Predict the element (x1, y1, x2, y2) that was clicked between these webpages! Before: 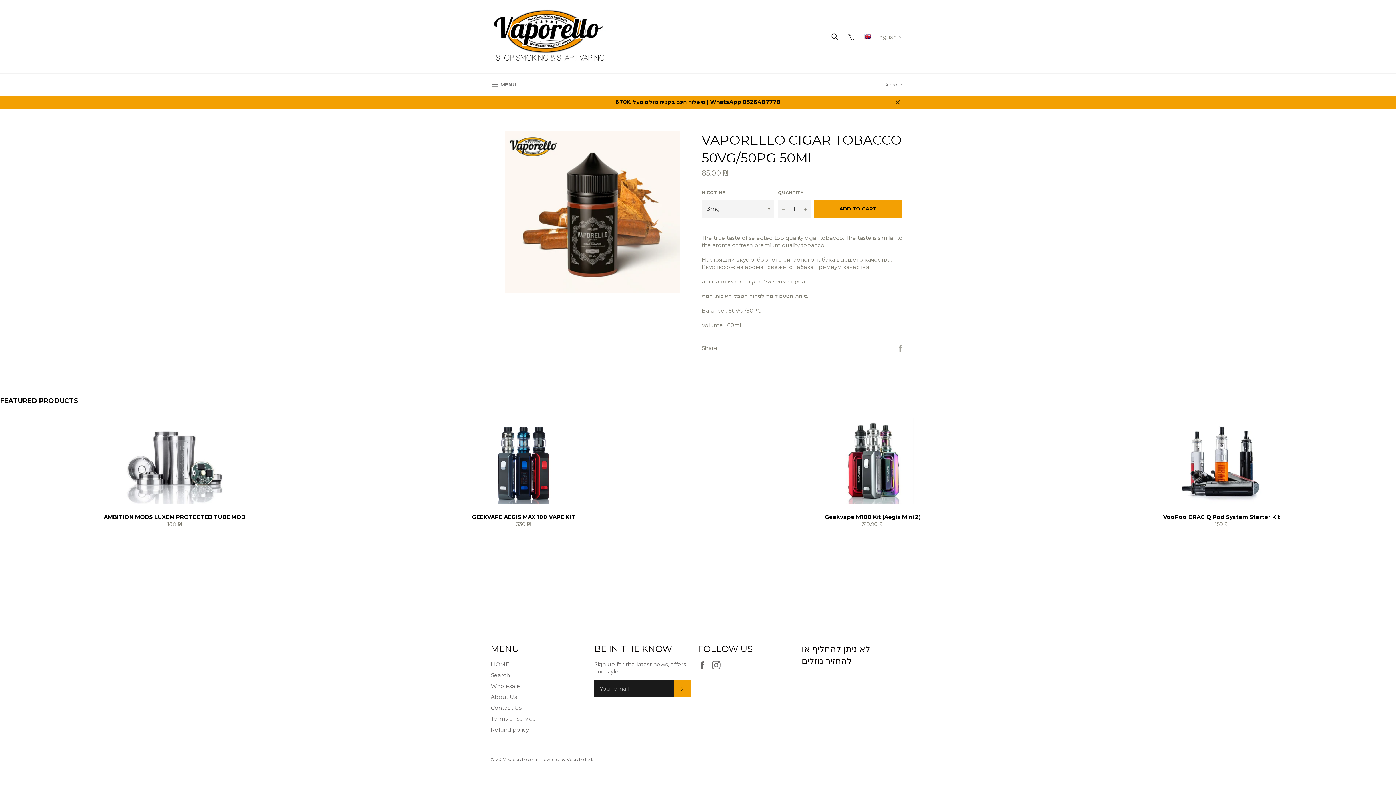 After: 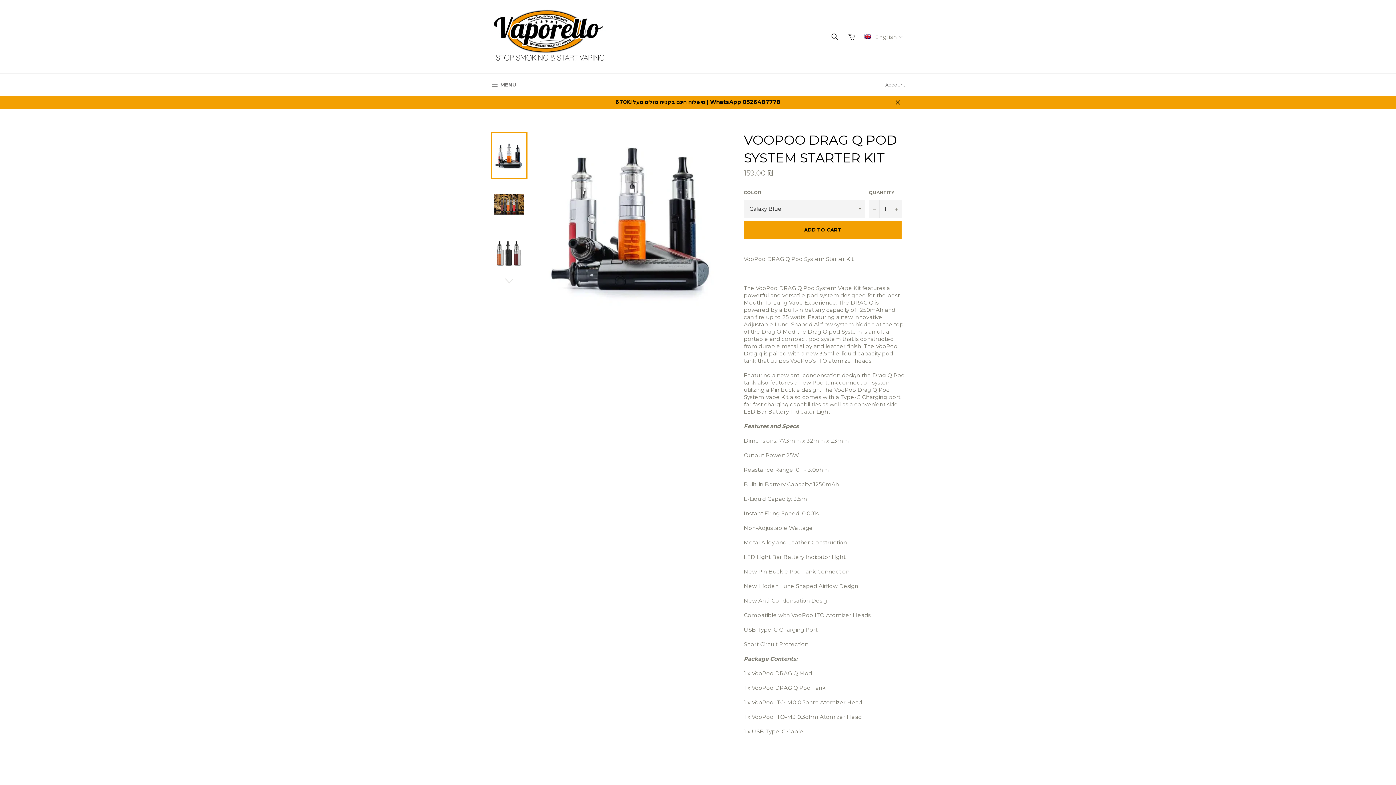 Action: label: VooPoo DRAG Q Pod System Starter Kit
Regular price
159 ₪ bbox: (1047, 409, 1396, 535)